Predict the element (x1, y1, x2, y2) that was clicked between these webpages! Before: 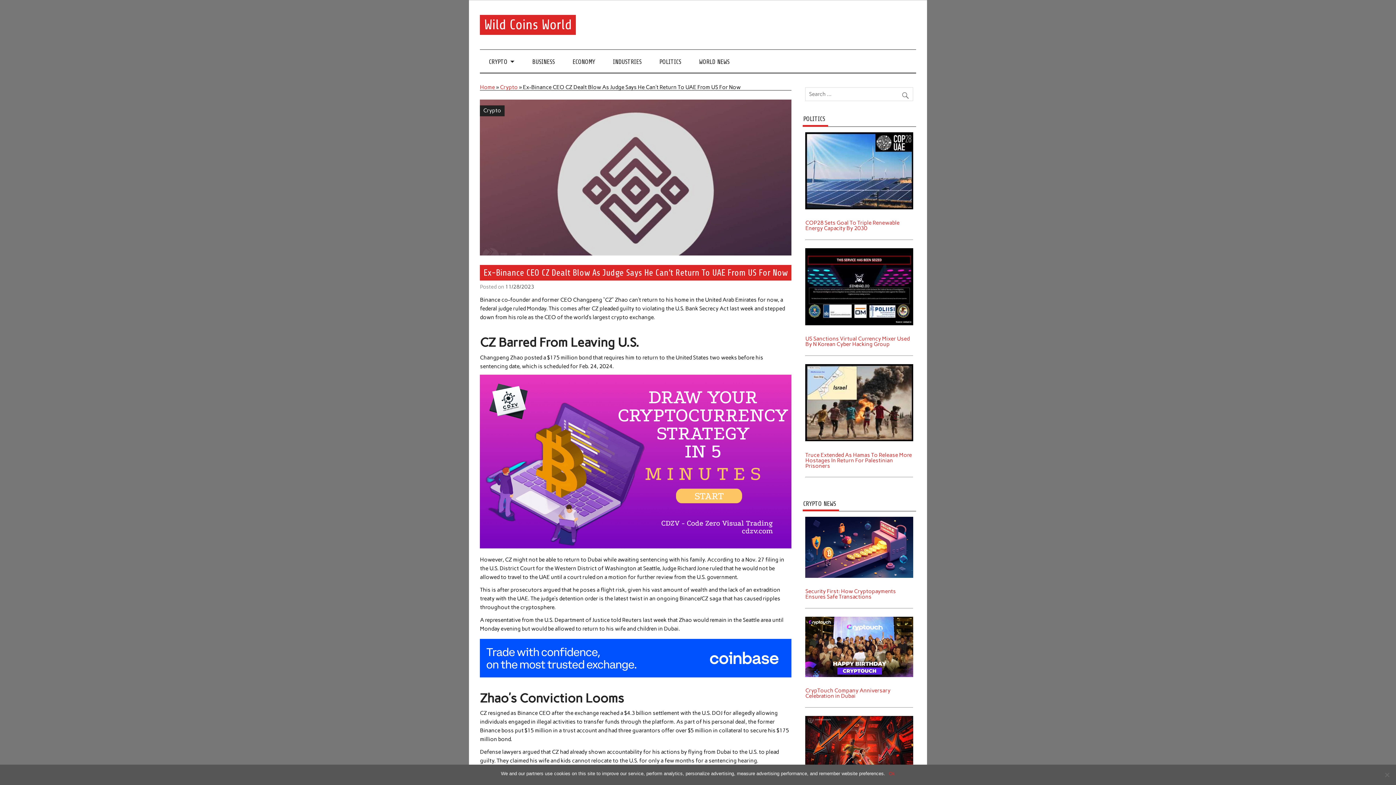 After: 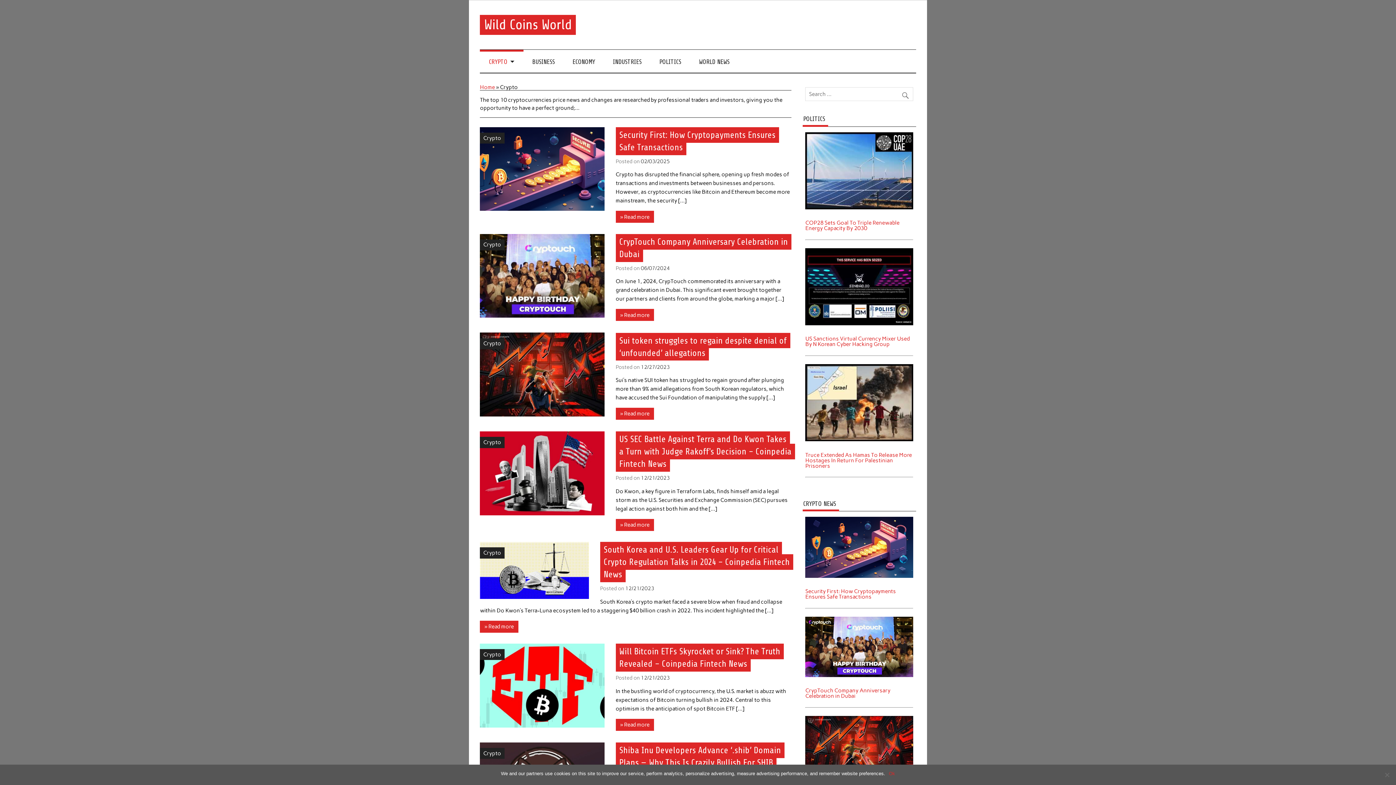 Action: bbox: (500, 83, 517, 90) label: Crypto